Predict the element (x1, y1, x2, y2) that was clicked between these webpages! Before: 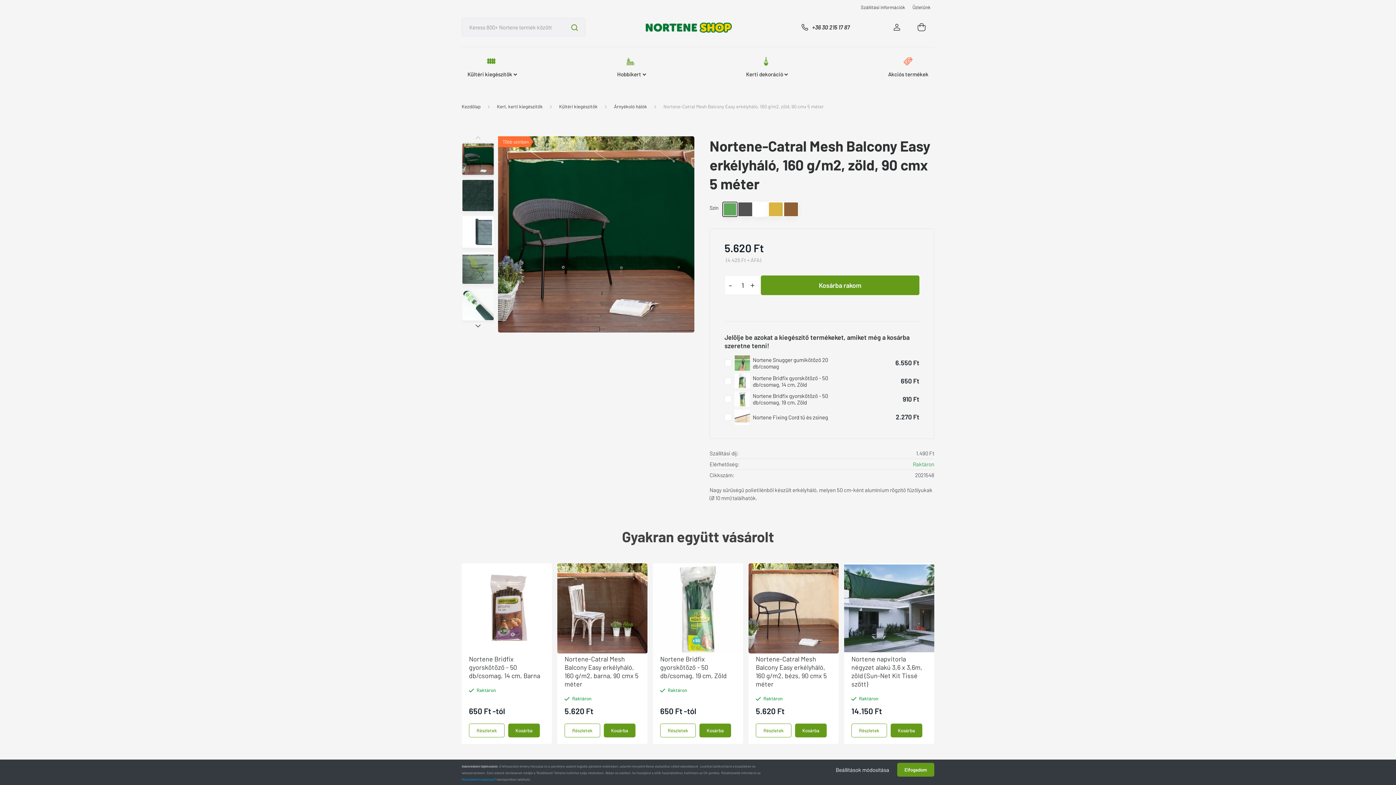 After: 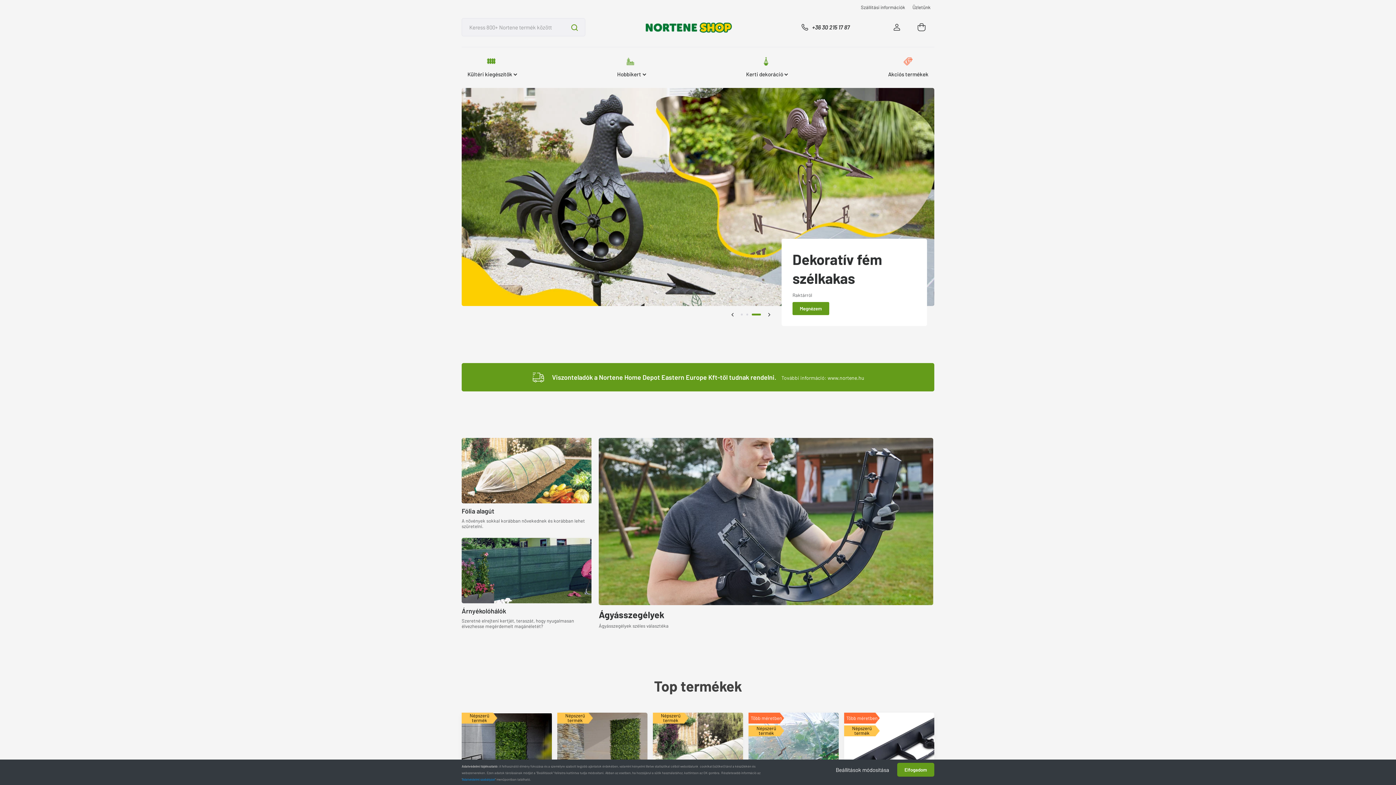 Action: label: Kezdőlap bbox: (461, 103, 480, 109)